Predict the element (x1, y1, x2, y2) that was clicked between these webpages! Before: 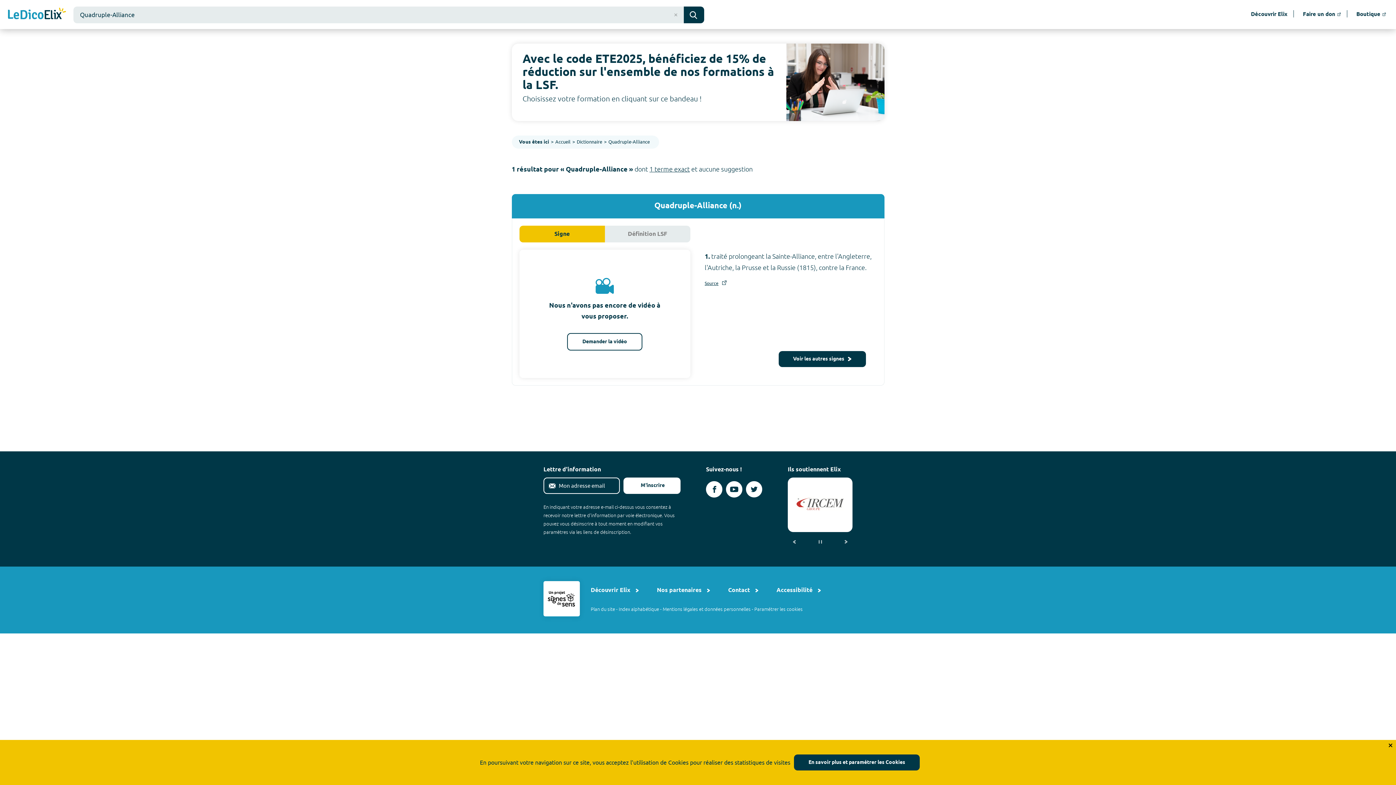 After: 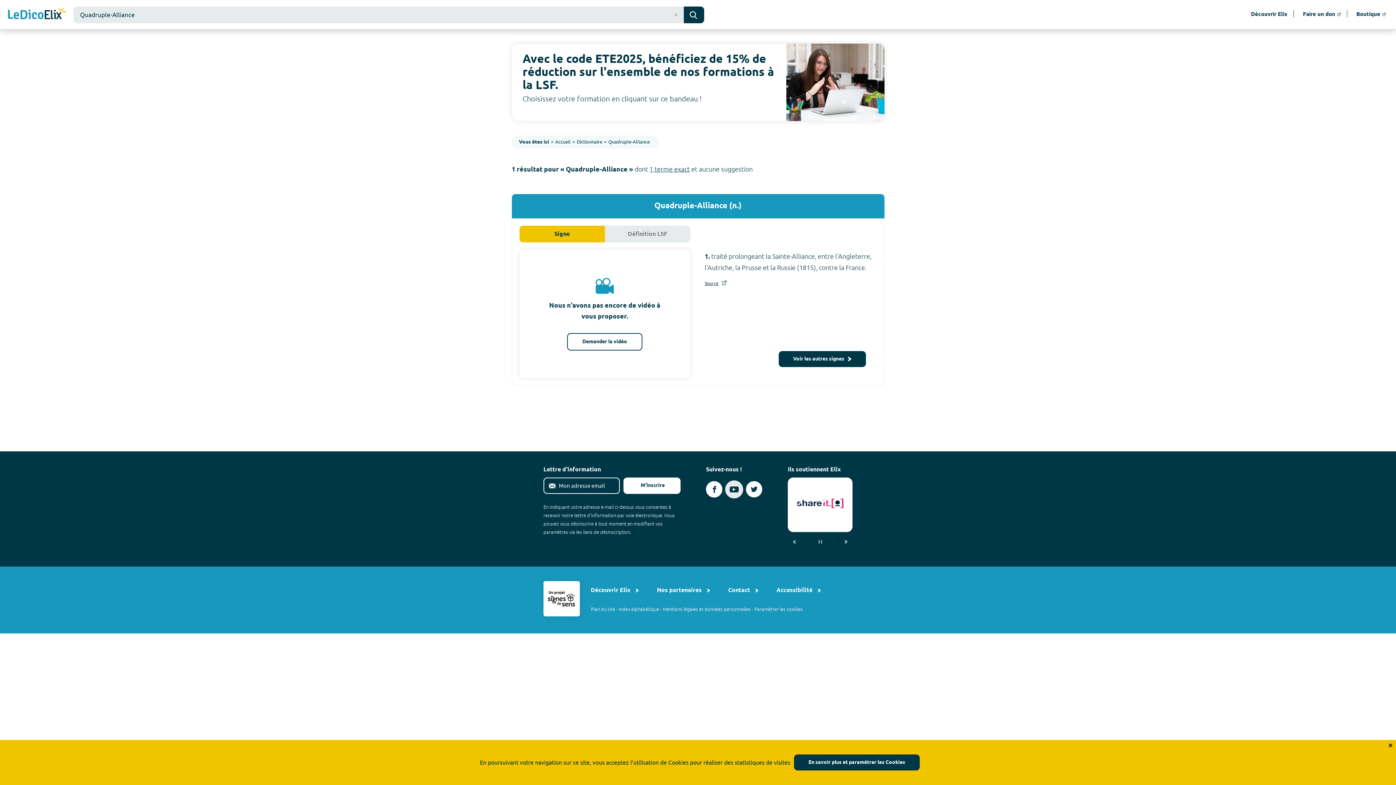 Action: label: Voir le compte youtube d'Elix (nouvel onglet) bbox: (726, 481, 742, 497)